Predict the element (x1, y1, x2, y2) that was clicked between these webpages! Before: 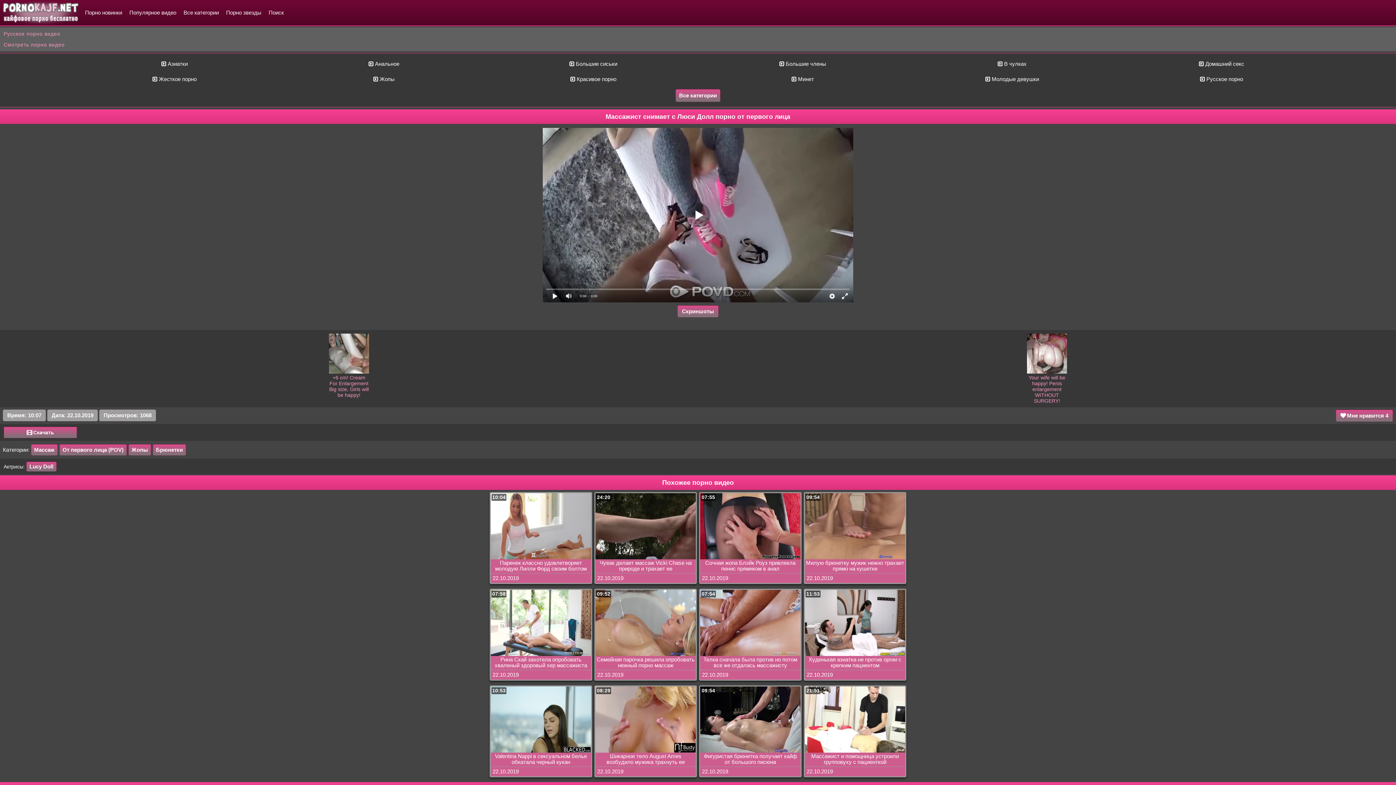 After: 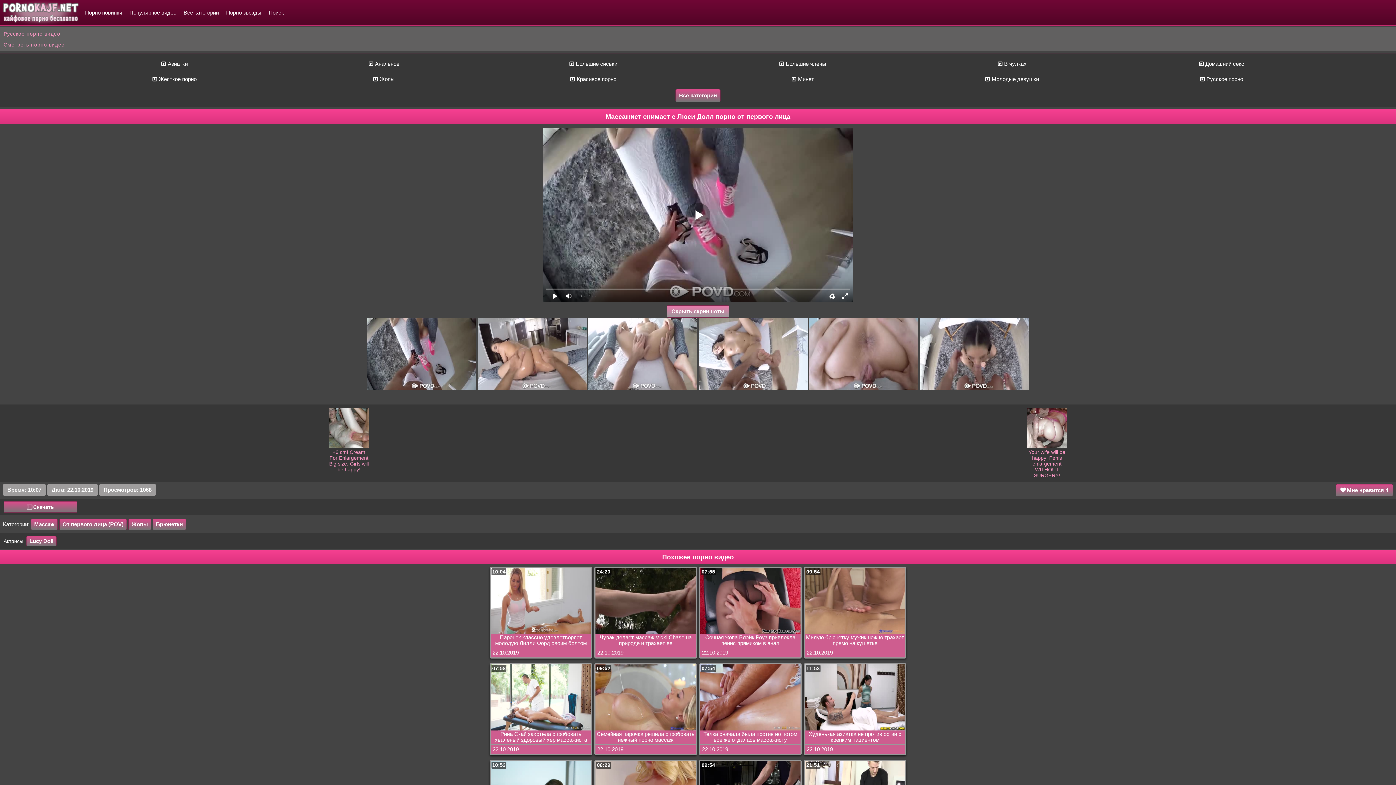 Action: bbox: (677, 305, 718, 317) label: Скриншоты